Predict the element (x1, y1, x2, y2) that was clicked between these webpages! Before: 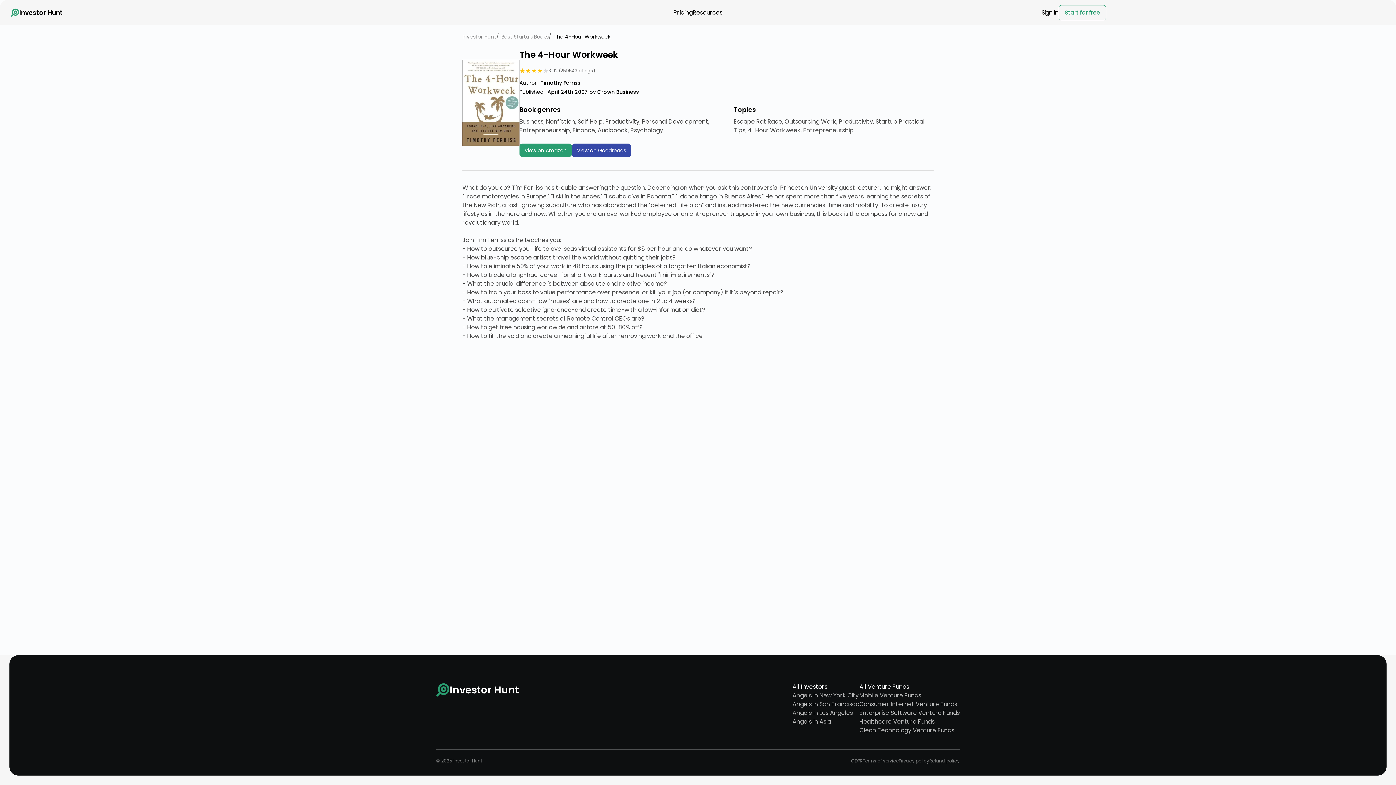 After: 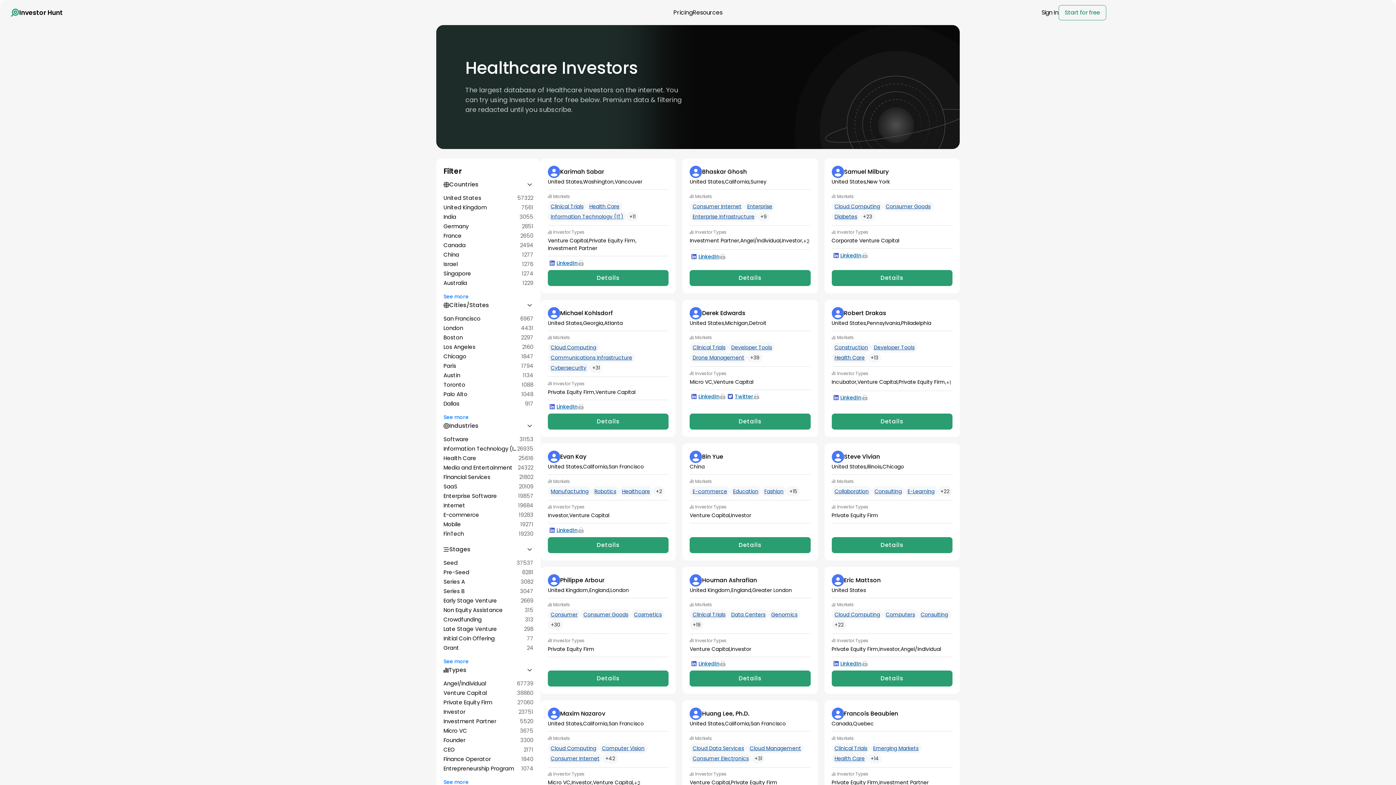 Action: label: Healthcare Venture Funds bbox: (859, 717, 960, 726)